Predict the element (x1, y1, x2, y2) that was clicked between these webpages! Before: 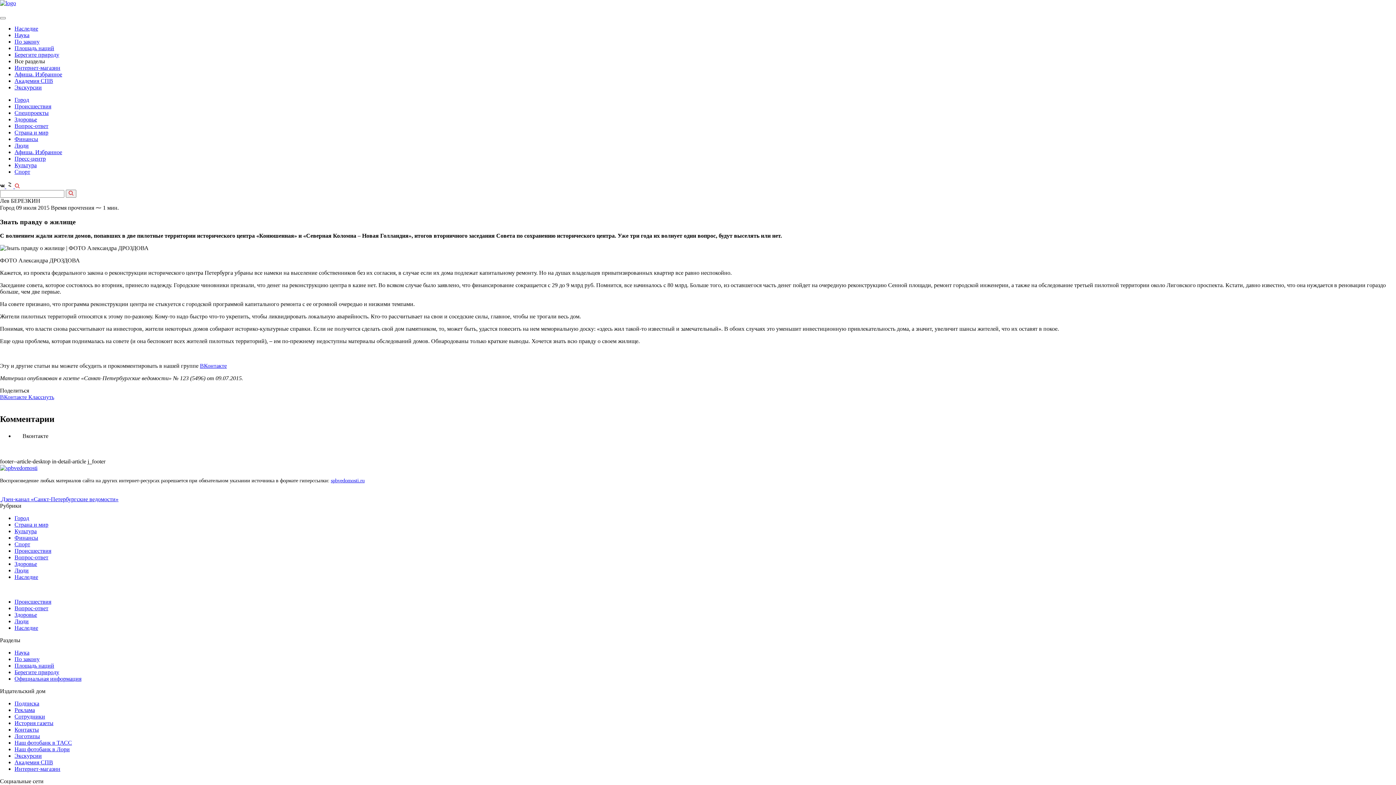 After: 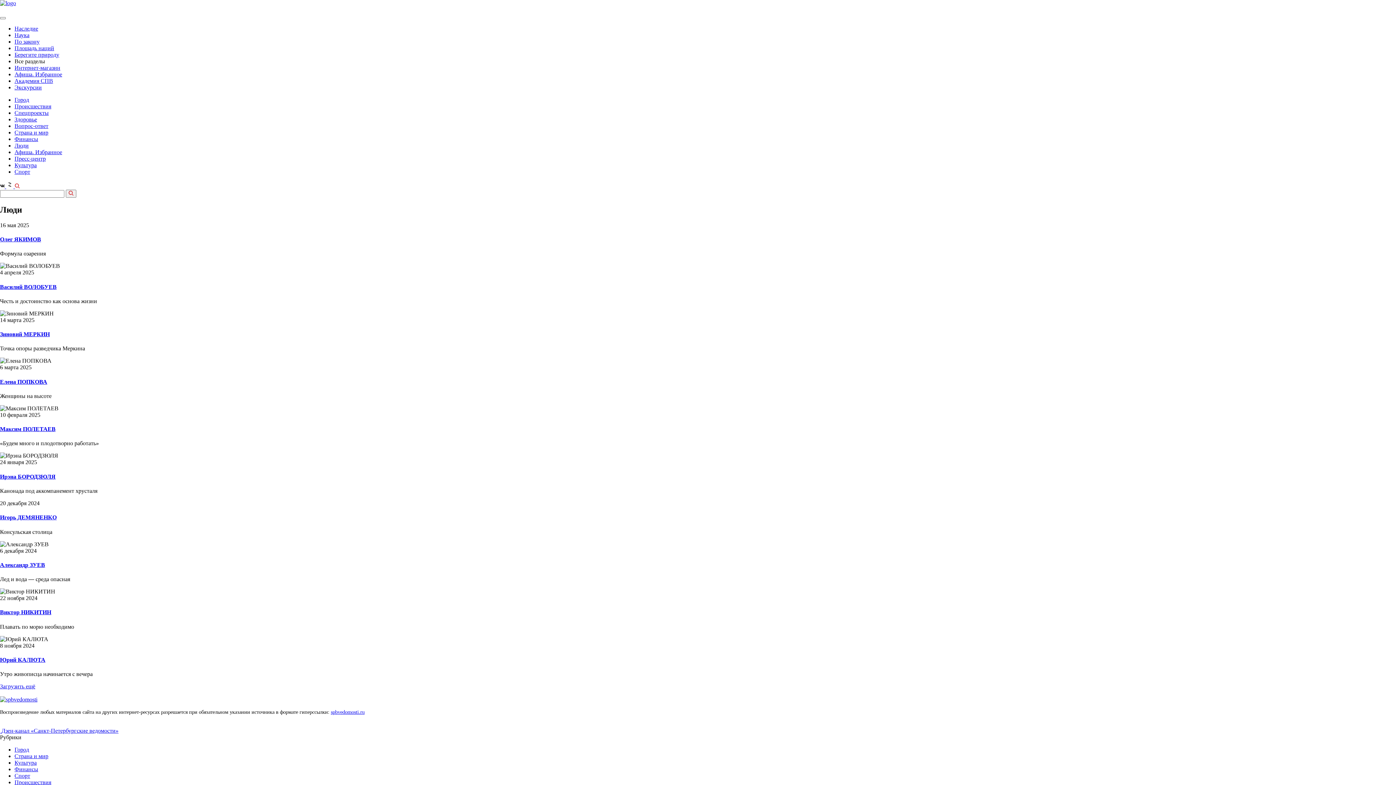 Action: label: Люди bbox: (14, 567, 28, 573)